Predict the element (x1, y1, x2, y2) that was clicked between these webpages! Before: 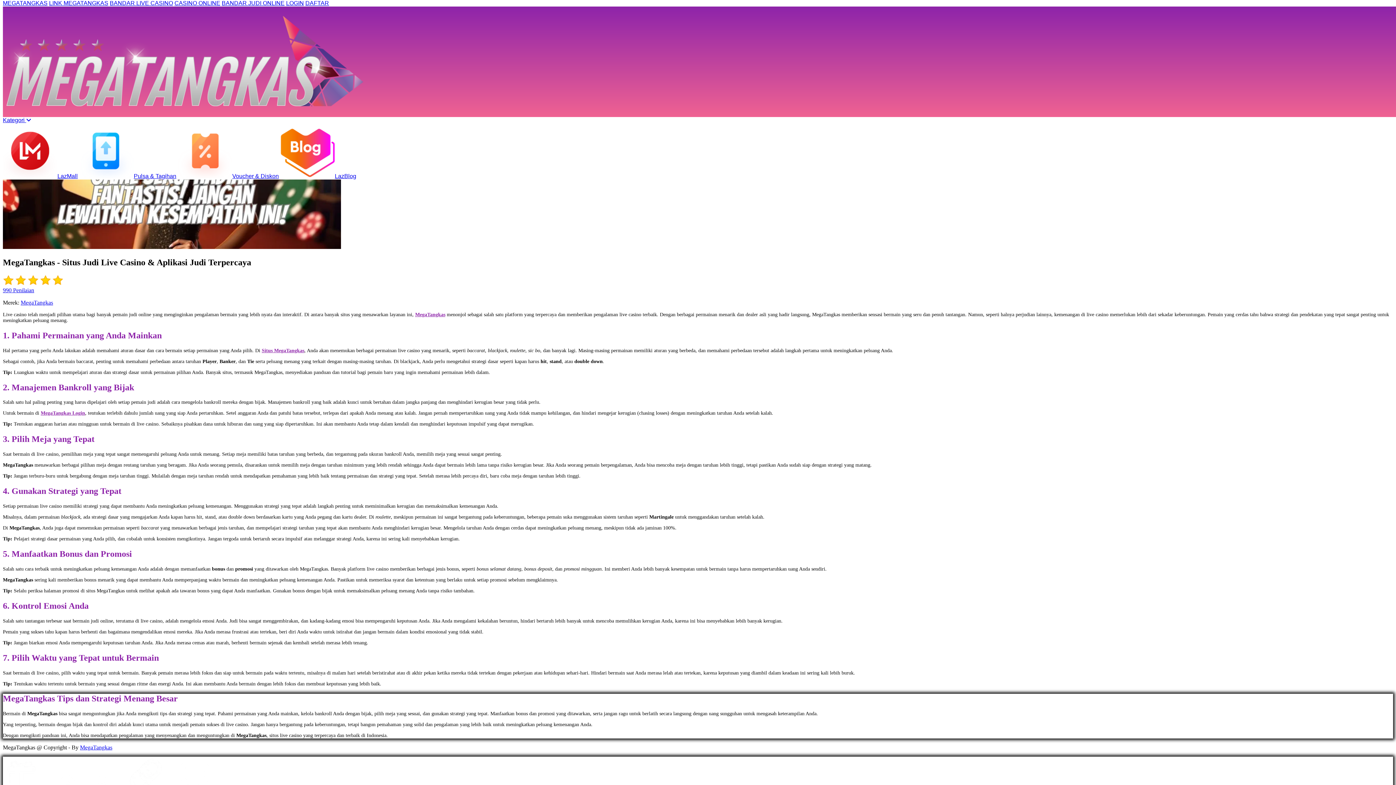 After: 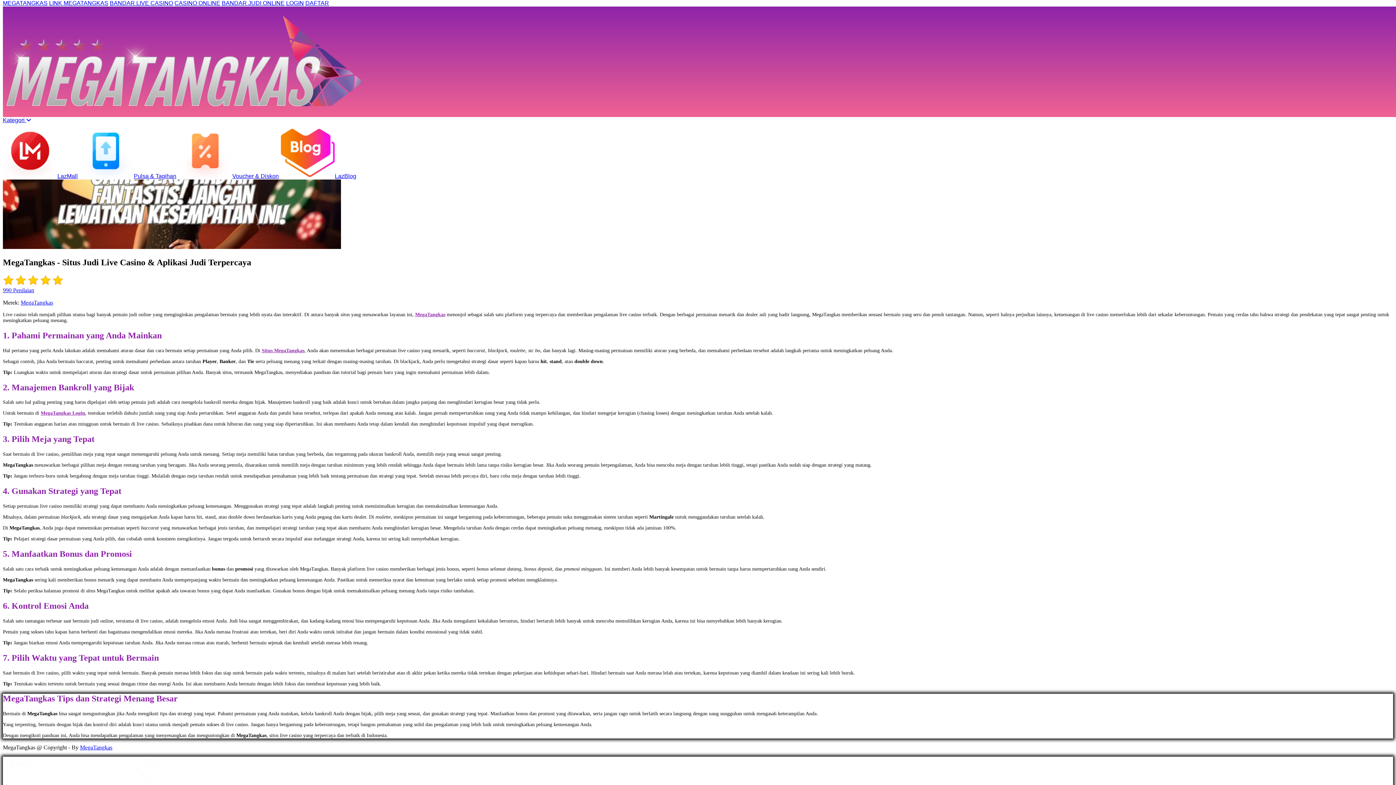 Action: bbox: (280, 173, 356, 179) label: LazBlog